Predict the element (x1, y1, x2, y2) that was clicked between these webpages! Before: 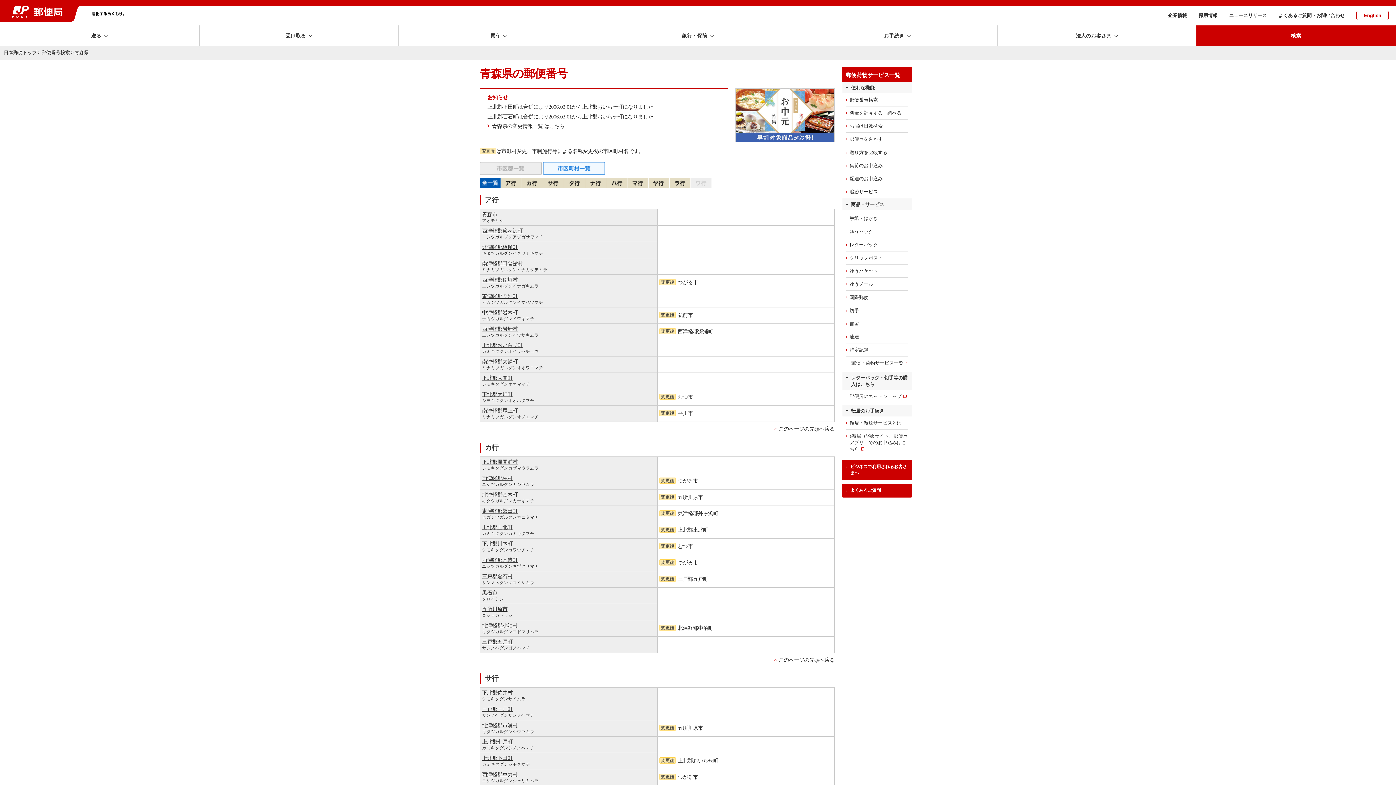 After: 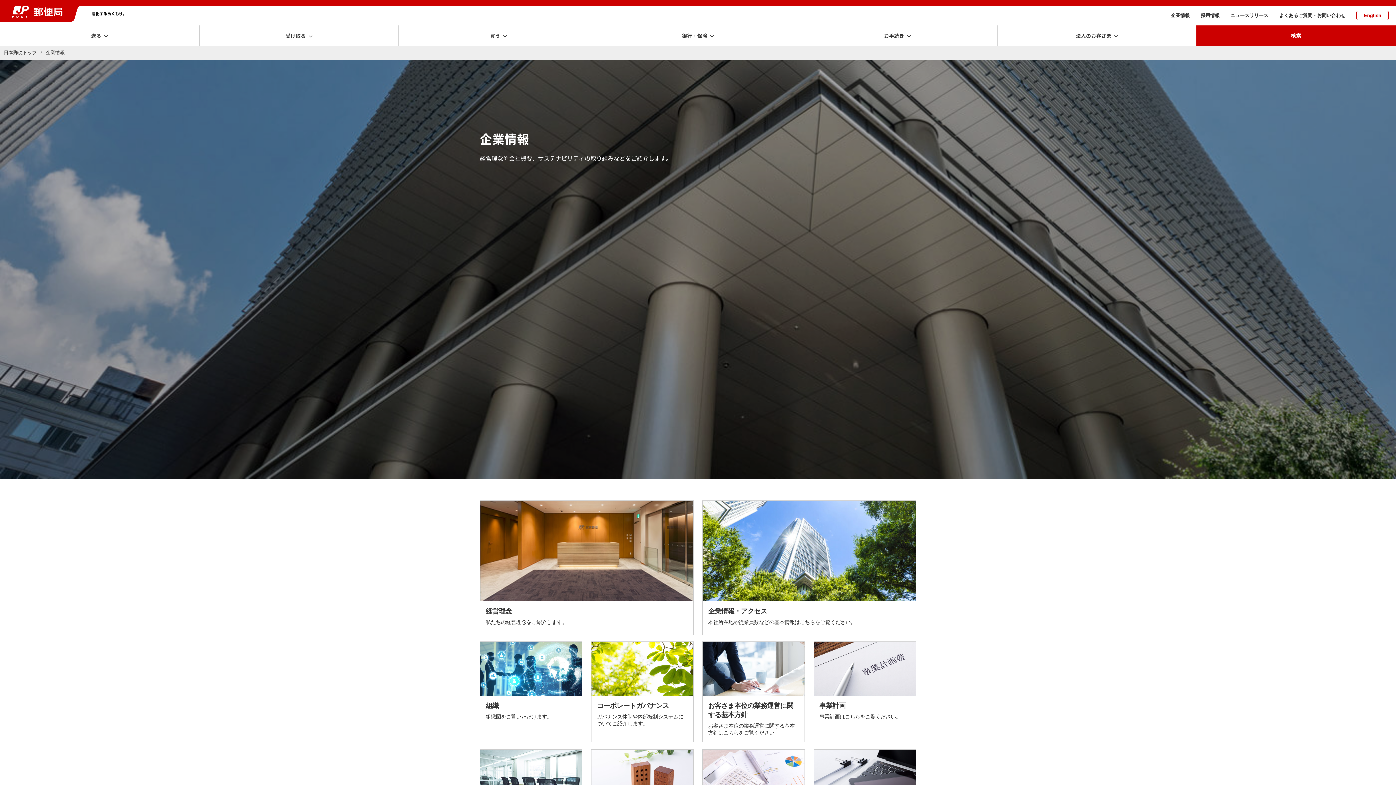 Action: bbox: (1168, 12, 1187, 18) label: 企業情報